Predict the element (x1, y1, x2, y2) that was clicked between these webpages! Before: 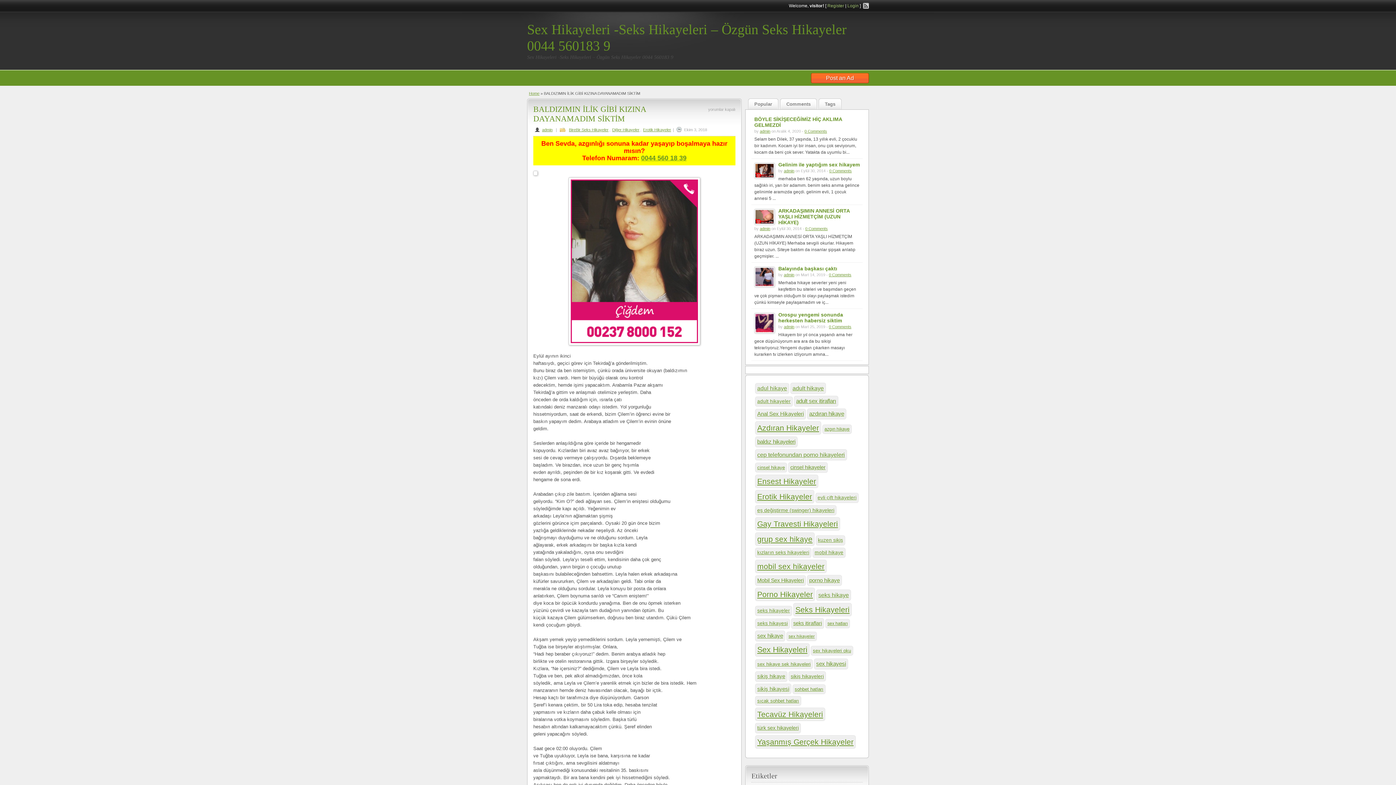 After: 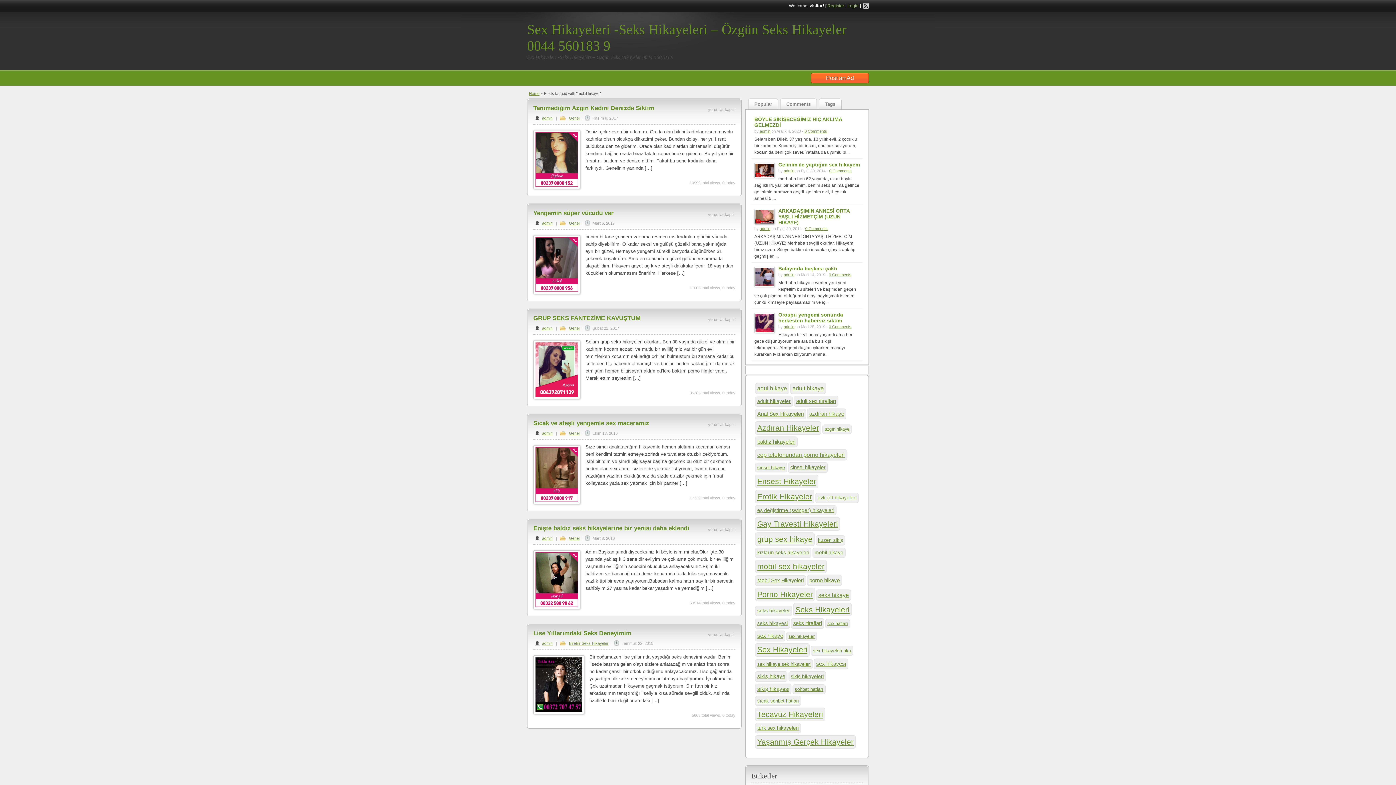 Action: label: mobil hikaye (6 öge) bbox: (812, 548, 845, 558)